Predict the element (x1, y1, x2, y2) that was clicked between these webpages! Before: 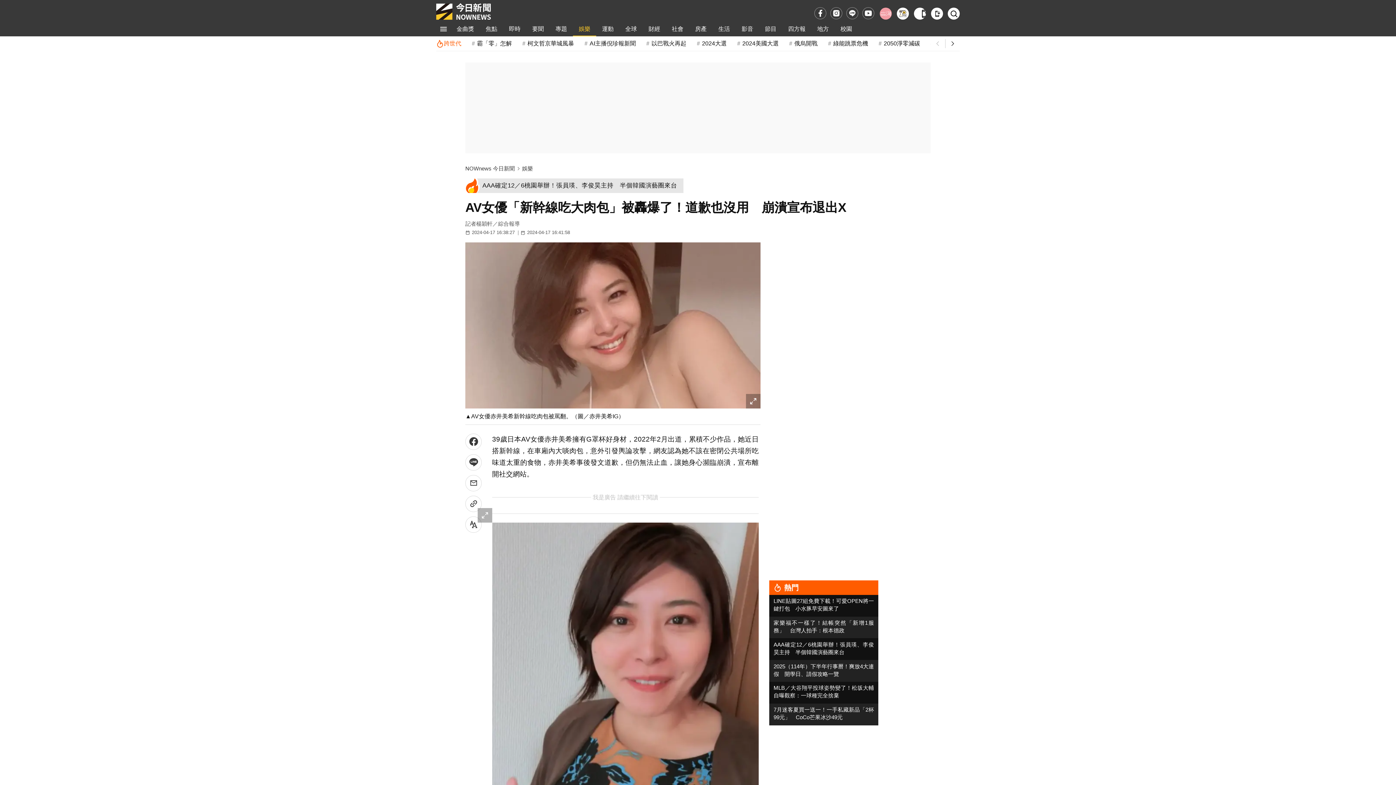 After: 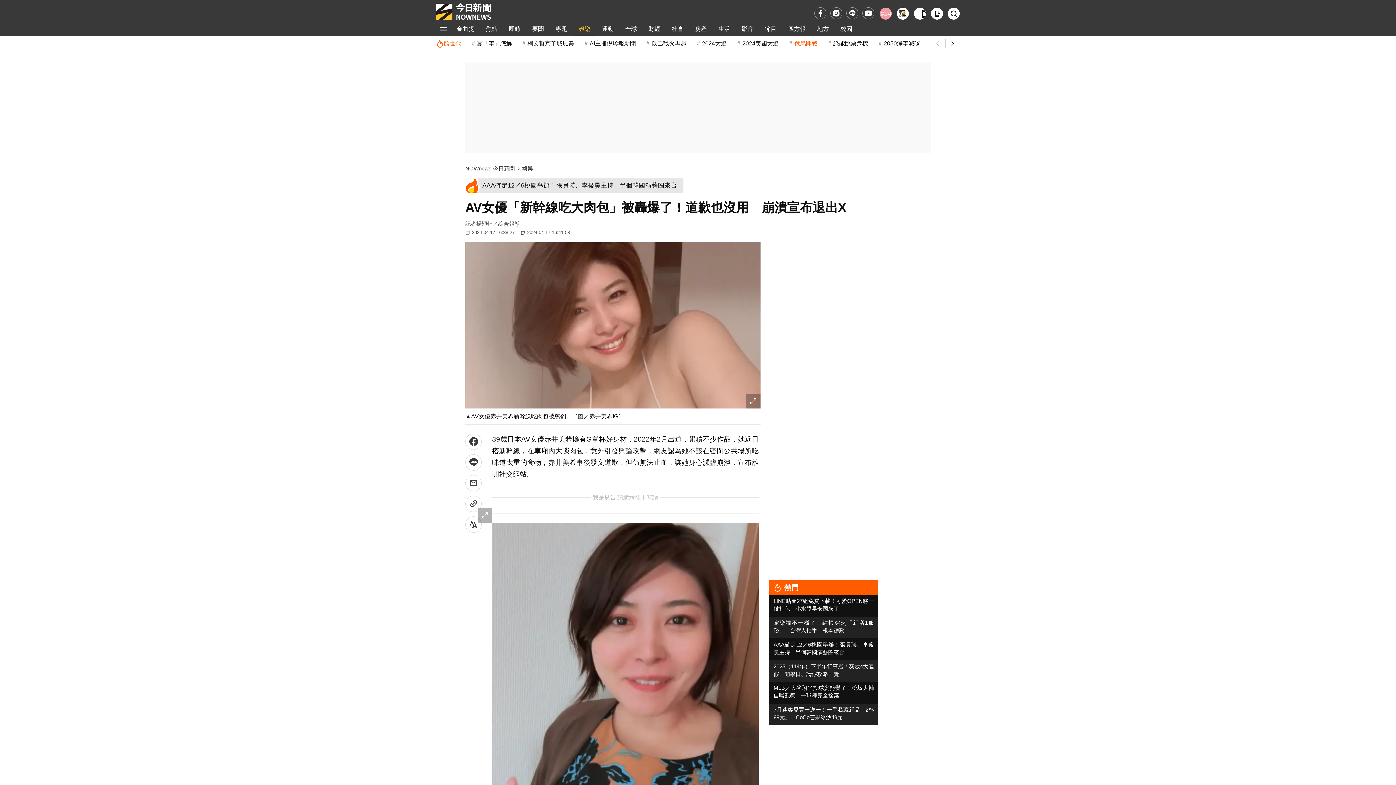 Action: label: 俄烏開戰 bbox: (788, 36, 817, 50)